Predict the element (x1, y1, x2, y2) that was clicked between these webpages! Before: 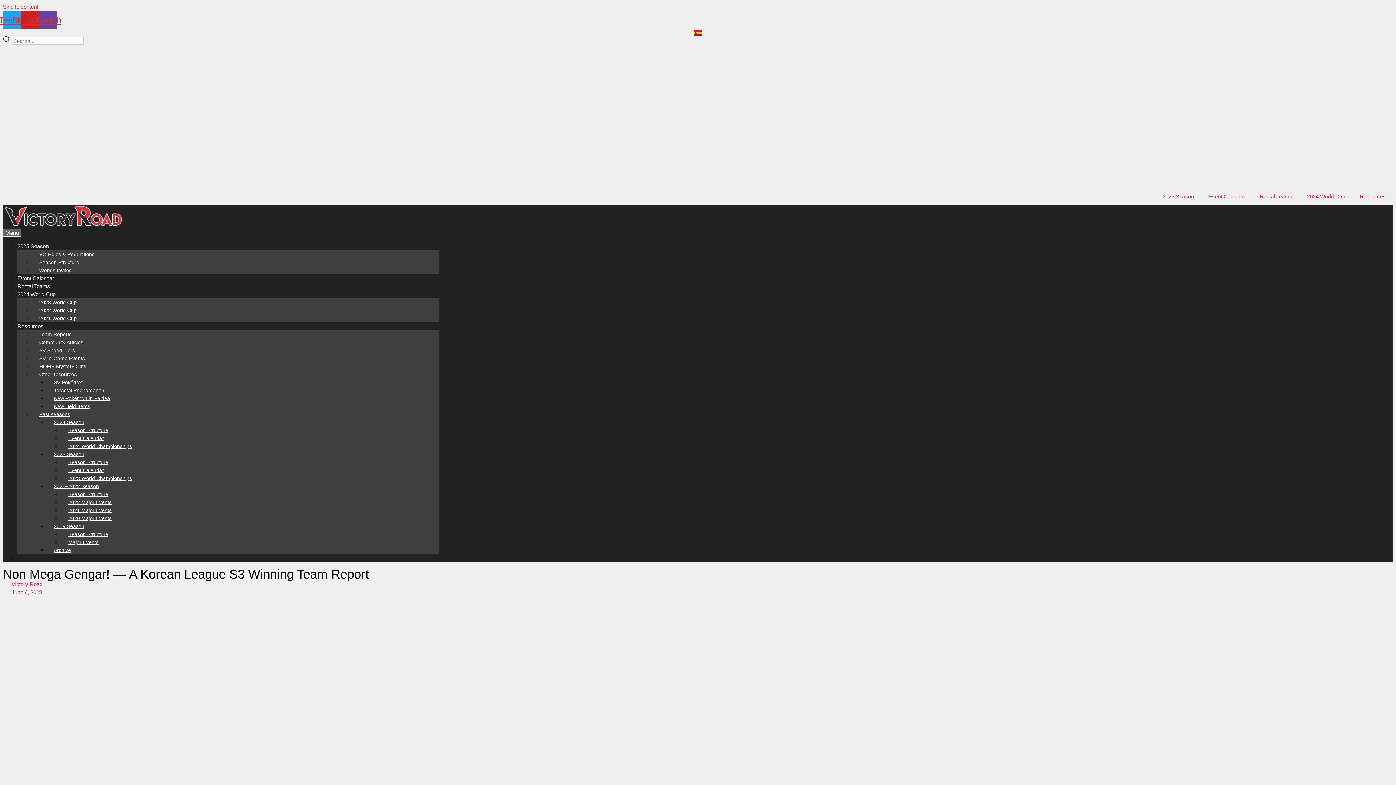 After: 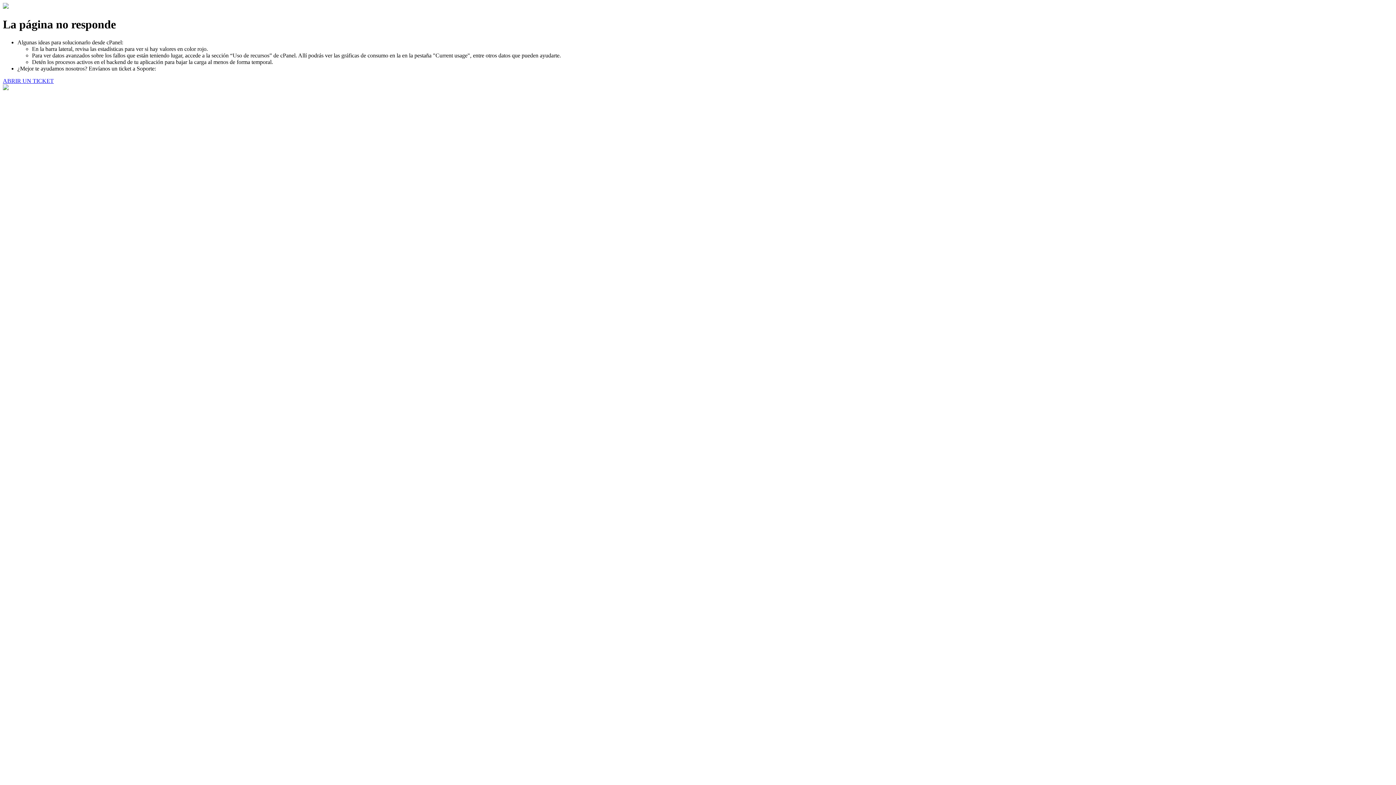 Action: bbox: (2, 580, 42, 588) label: Victory Road